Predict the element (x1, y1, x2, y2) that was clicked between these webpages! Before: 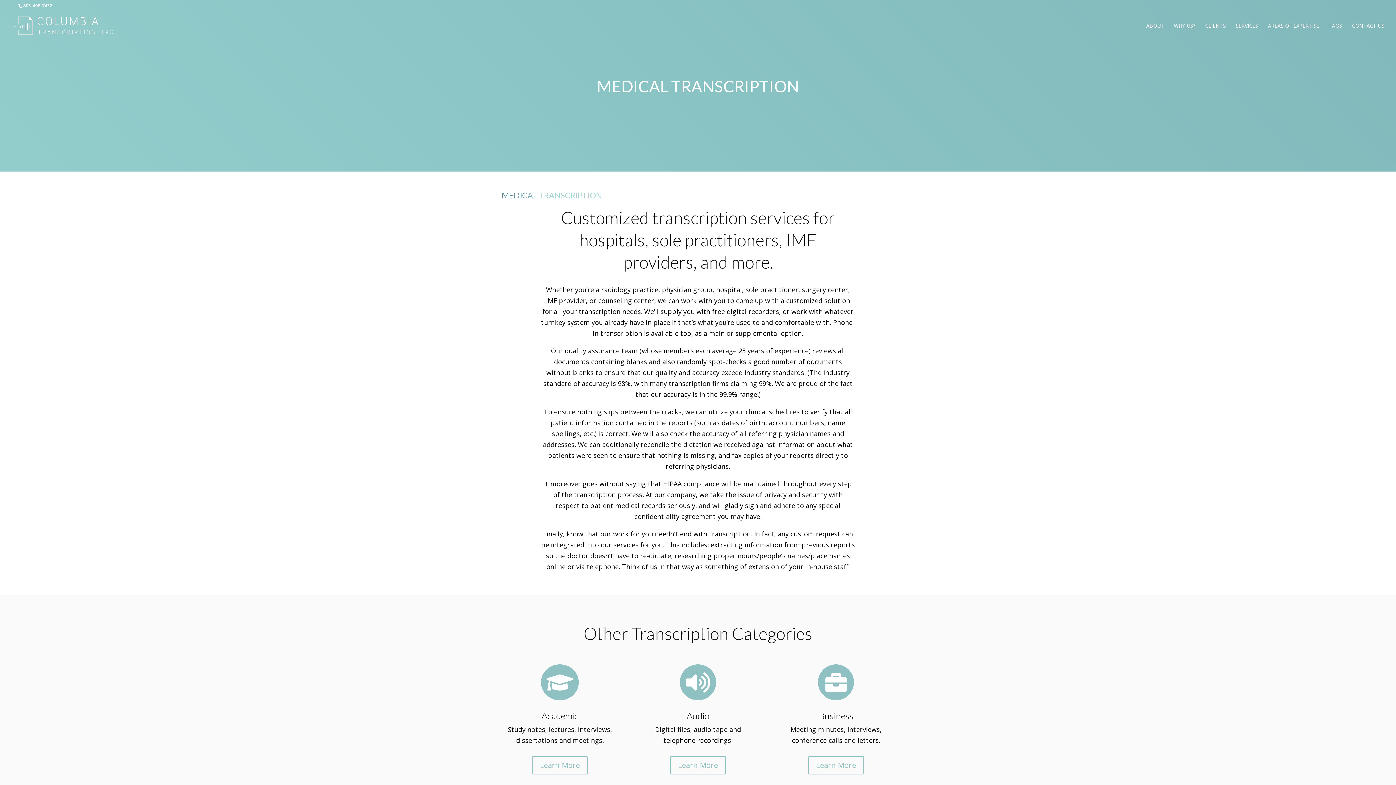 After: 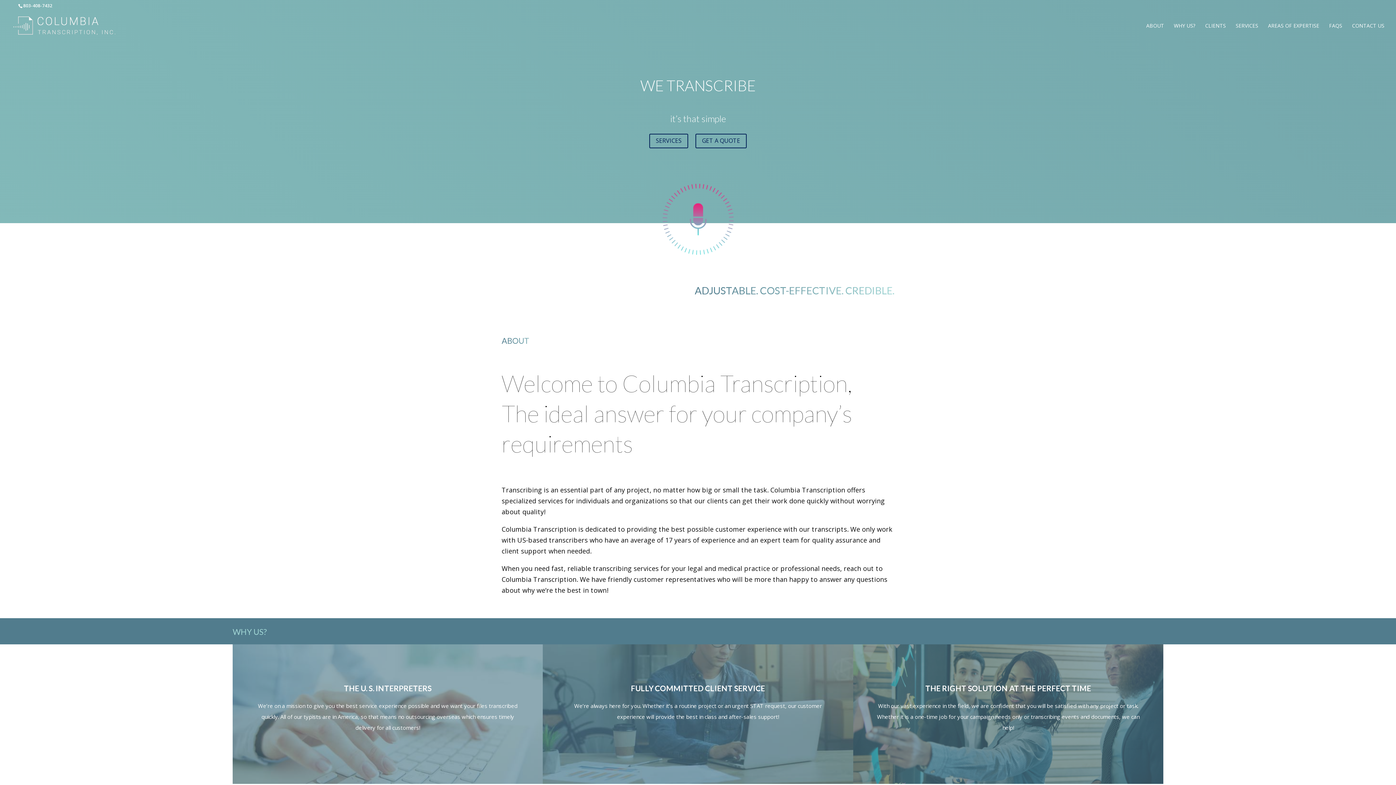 Action: bbox: (12, 20, 116, 29)